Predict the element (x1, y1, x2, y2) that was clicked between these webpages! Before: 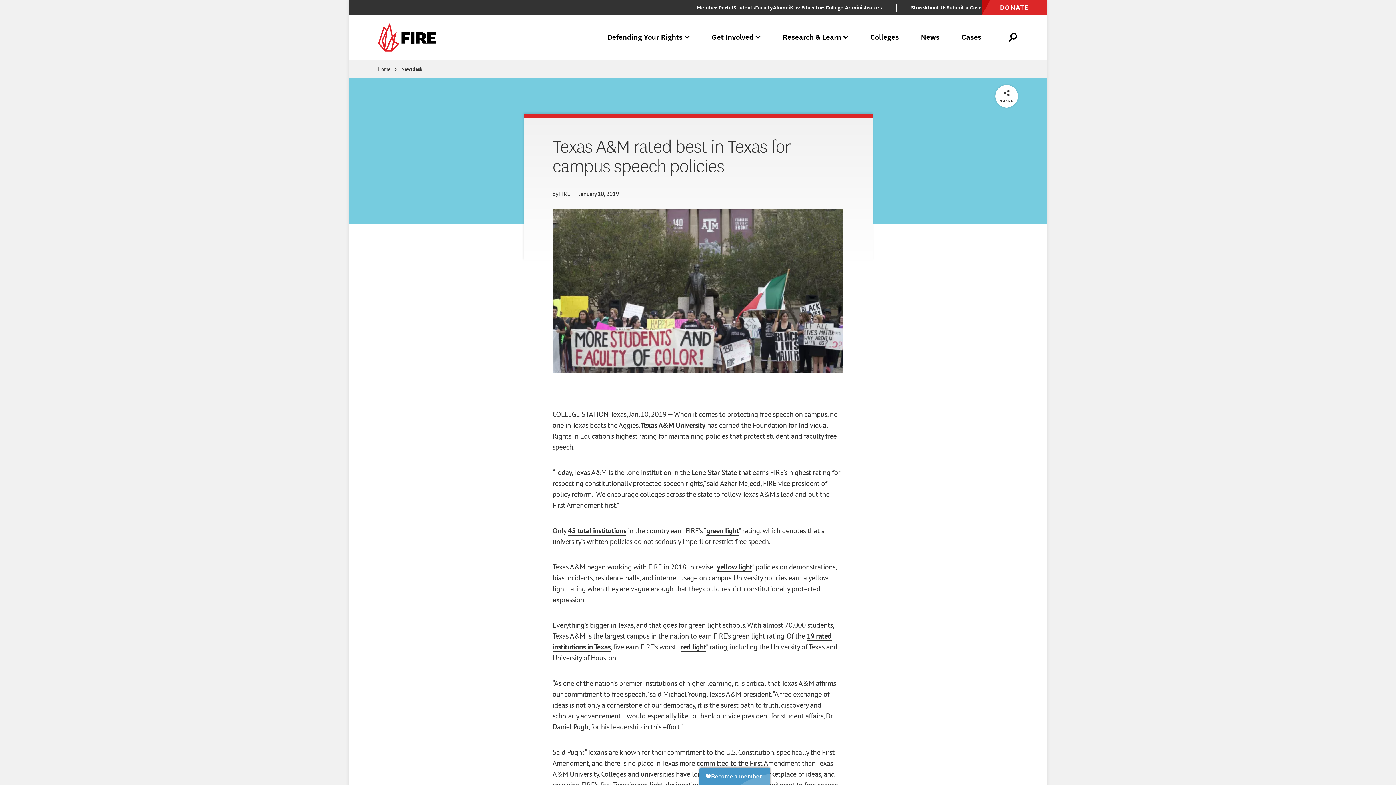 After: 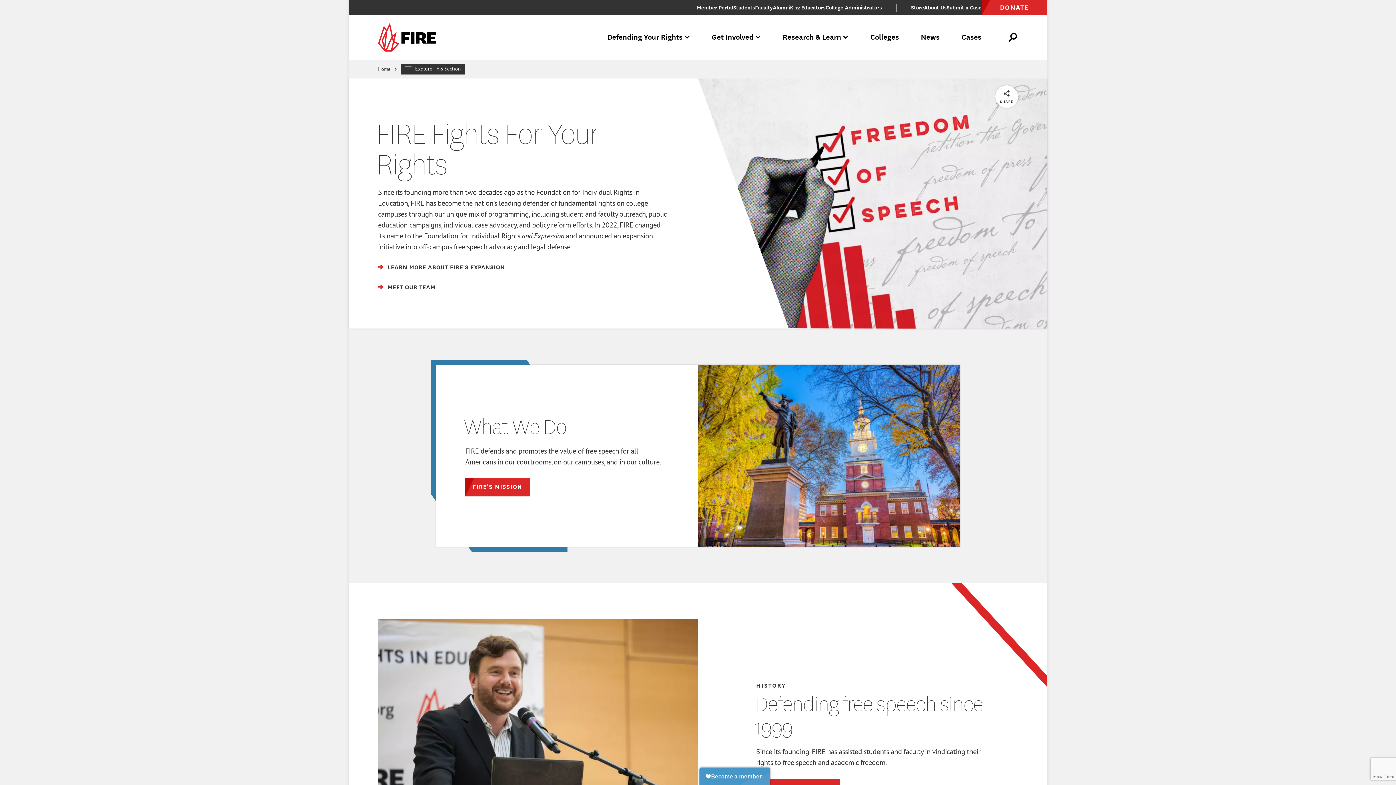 Action: bbox: (924, 3, 946, 12) label: About Us